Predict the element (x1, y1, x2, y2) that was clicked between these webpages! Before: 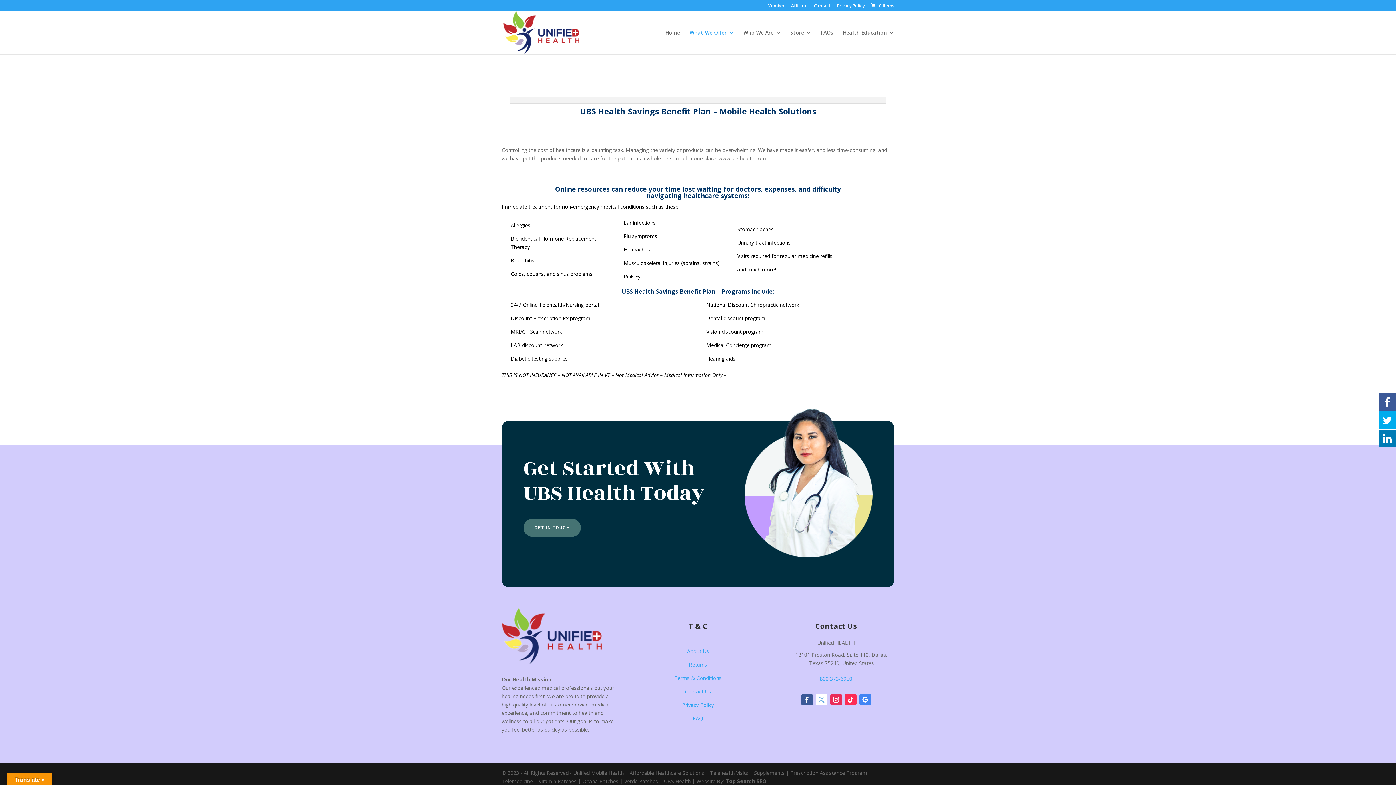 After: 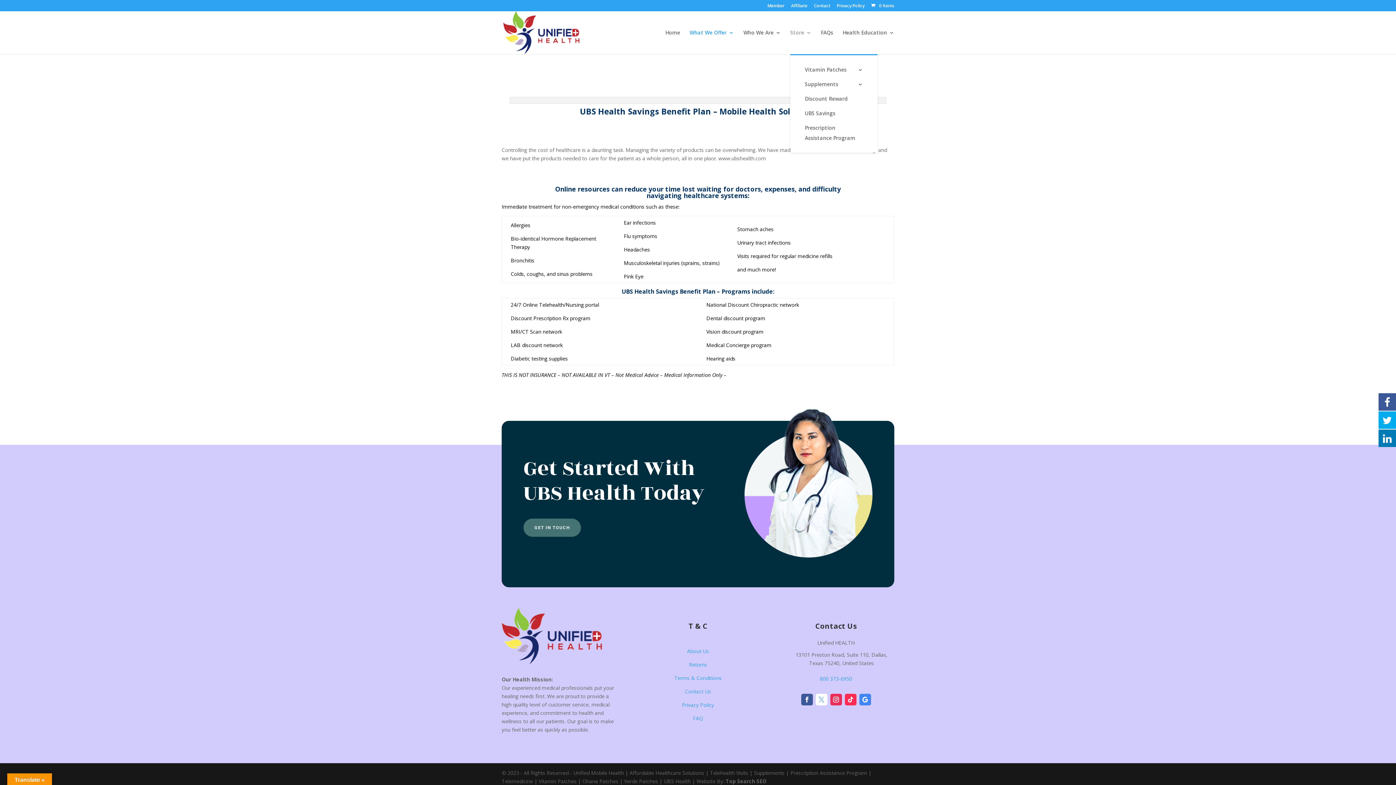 Action: label: Store bbox: (790, 30, 811, 54)